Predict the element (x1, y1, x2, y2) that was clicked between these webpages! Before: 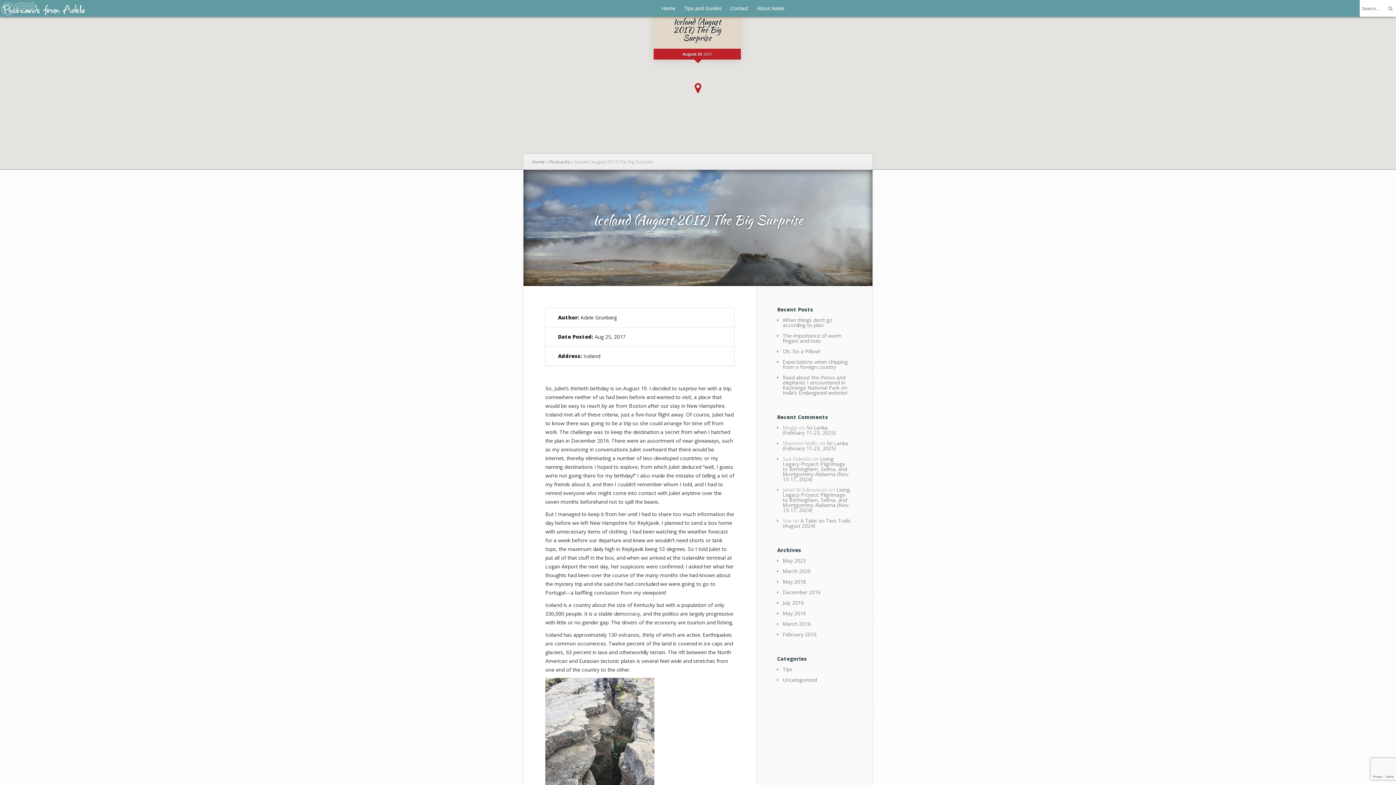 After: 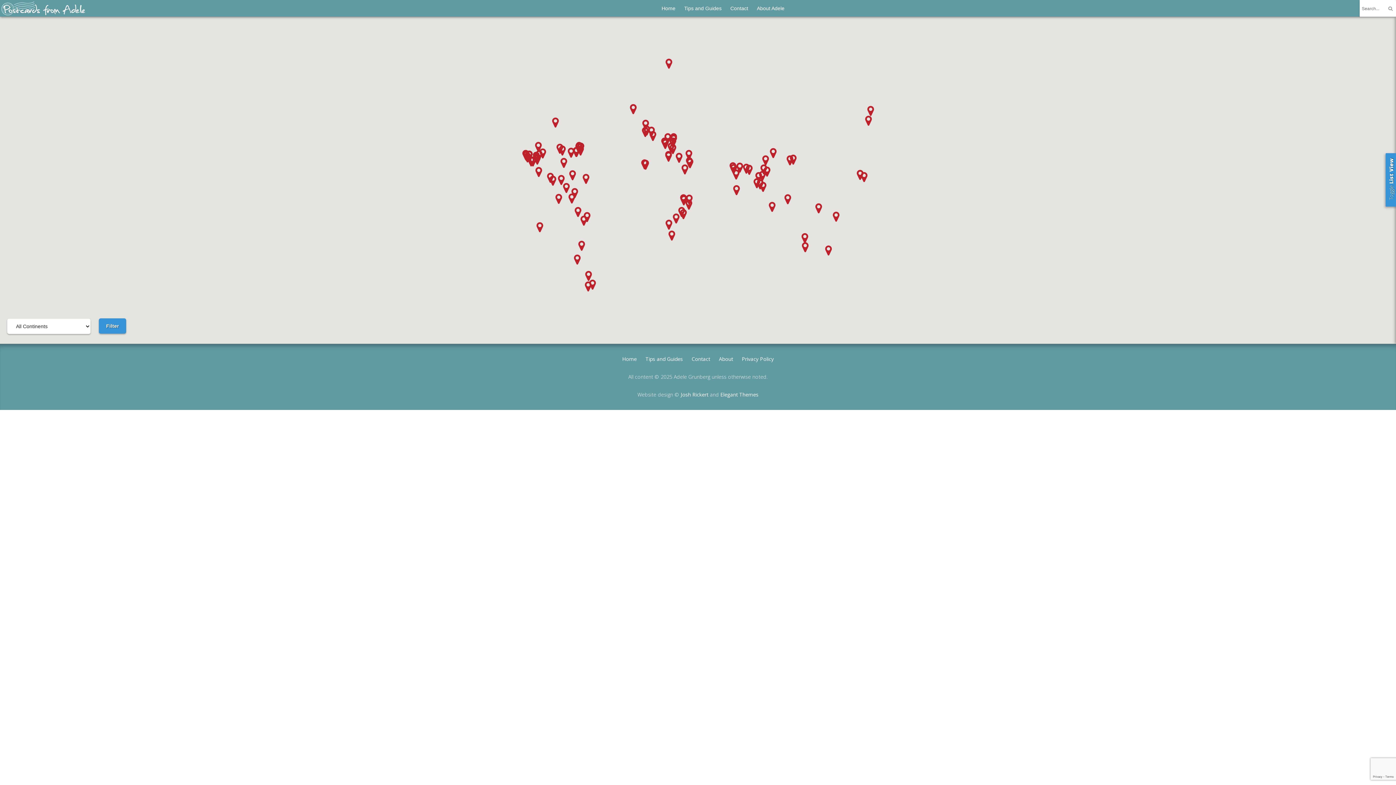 Action: label: Postcards bbox: (549, 158, 570, 165)